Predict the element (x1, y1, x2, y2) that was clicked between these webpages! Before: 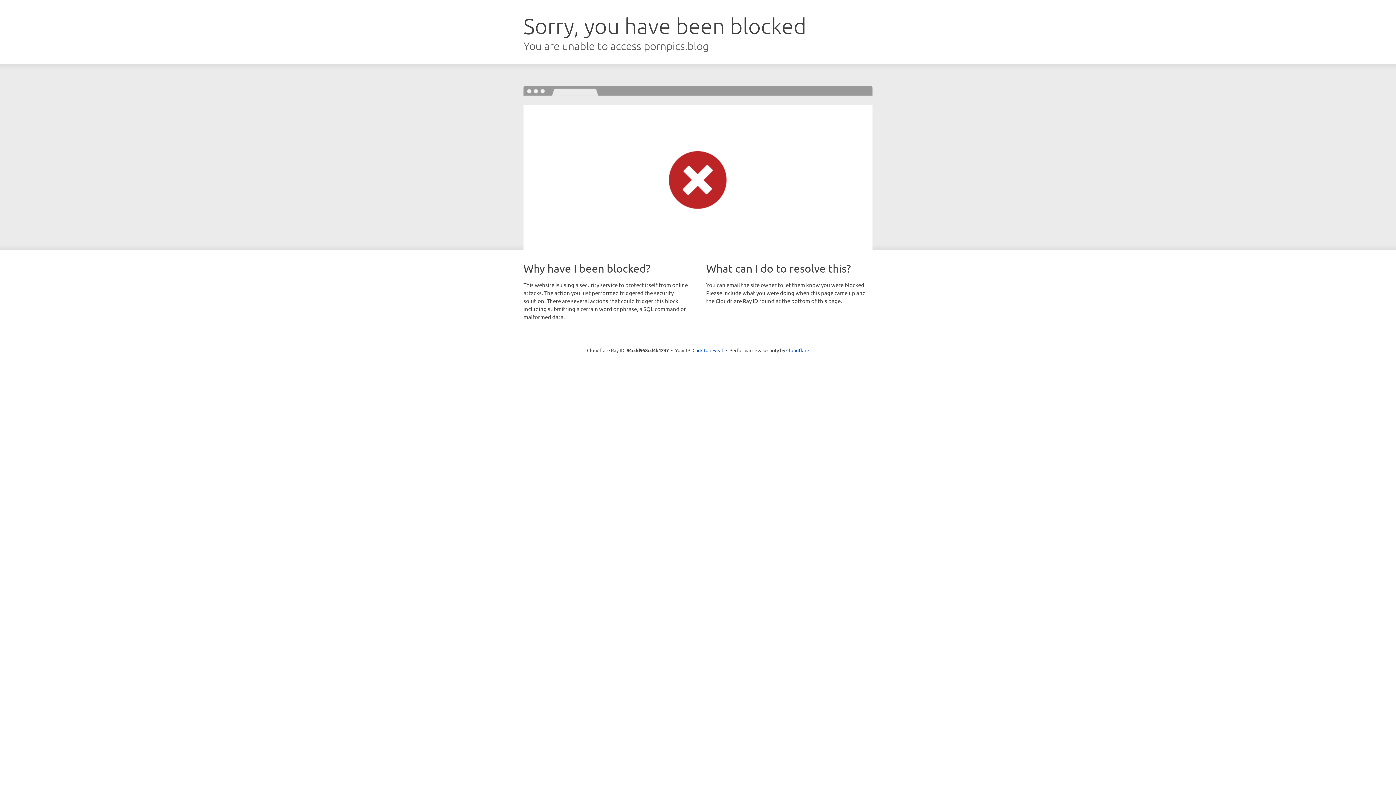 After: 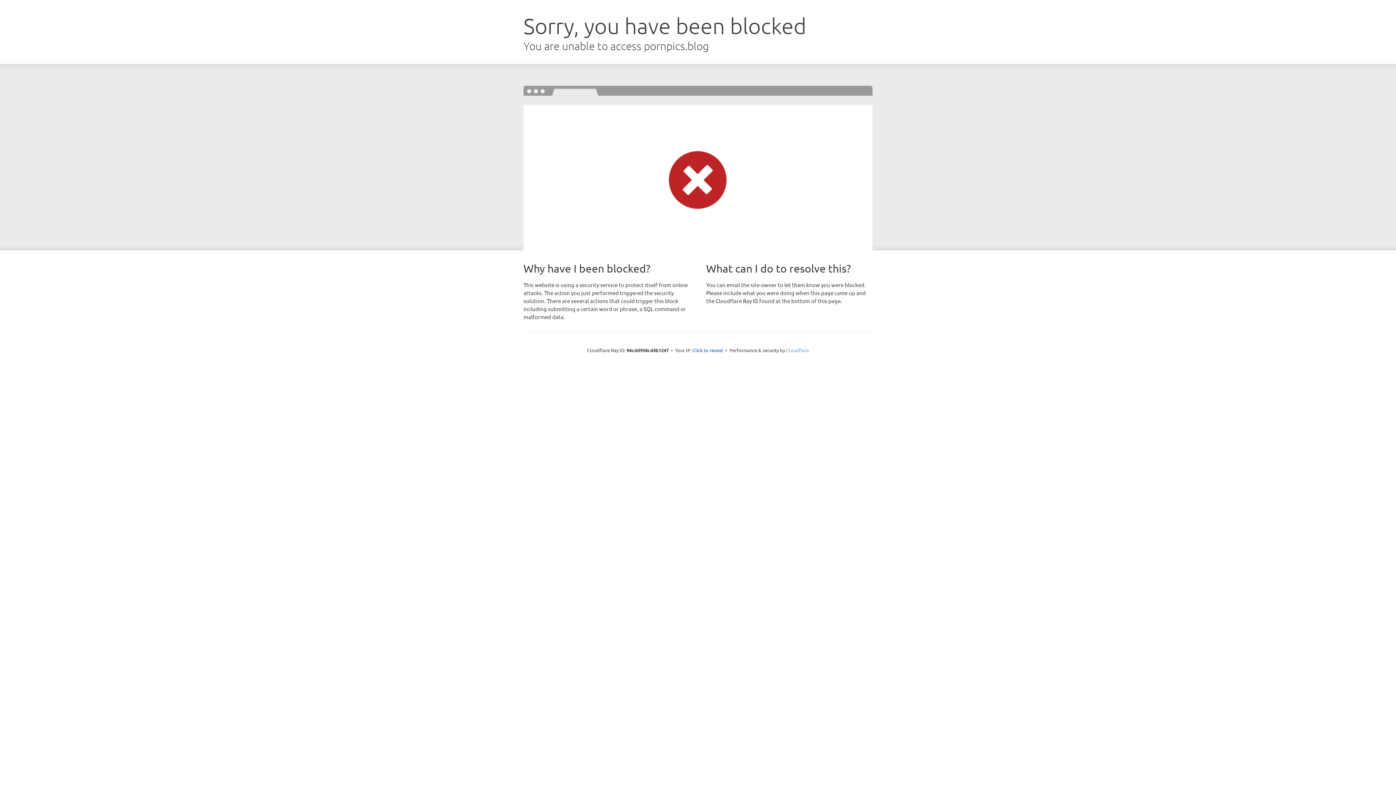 Action: label: Cloudflare bbox: (786, 347, 809, 353)